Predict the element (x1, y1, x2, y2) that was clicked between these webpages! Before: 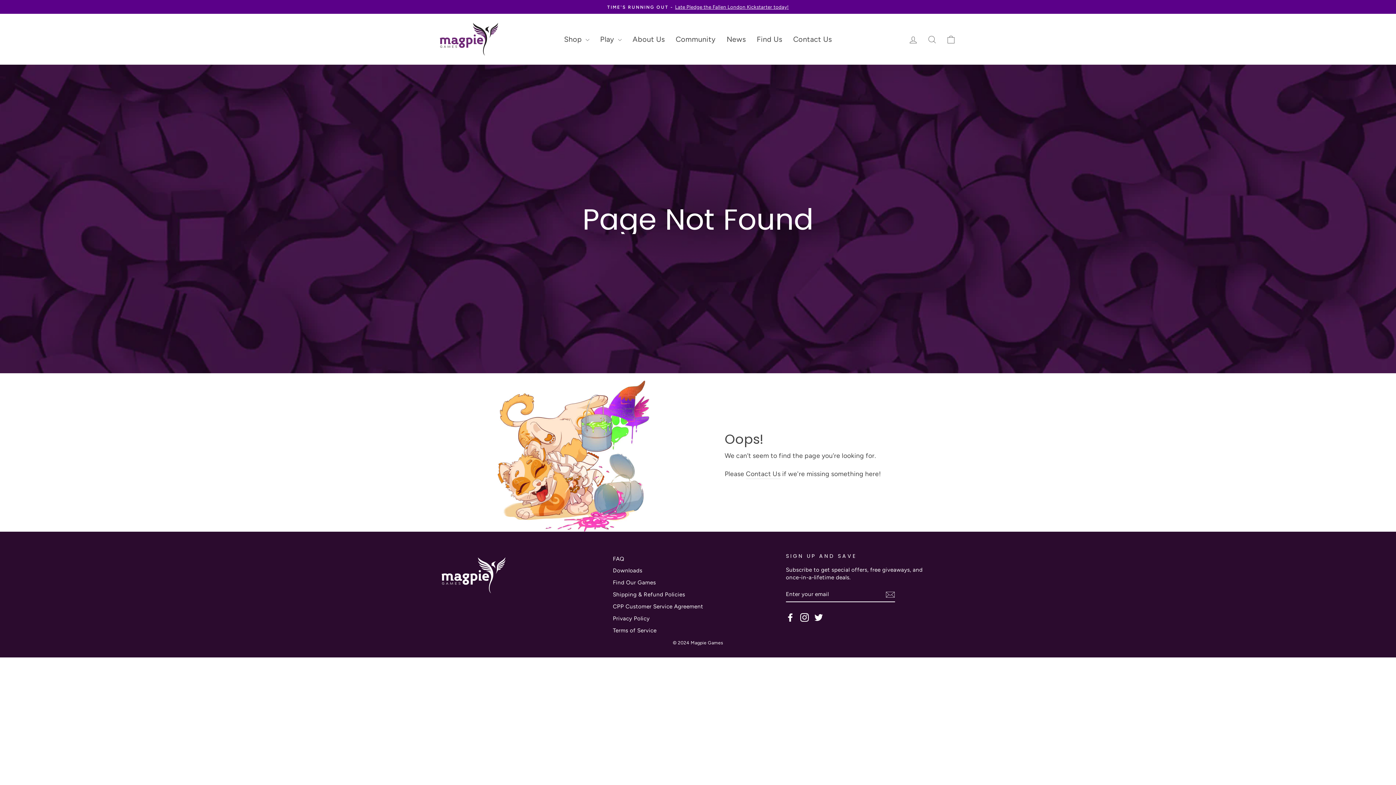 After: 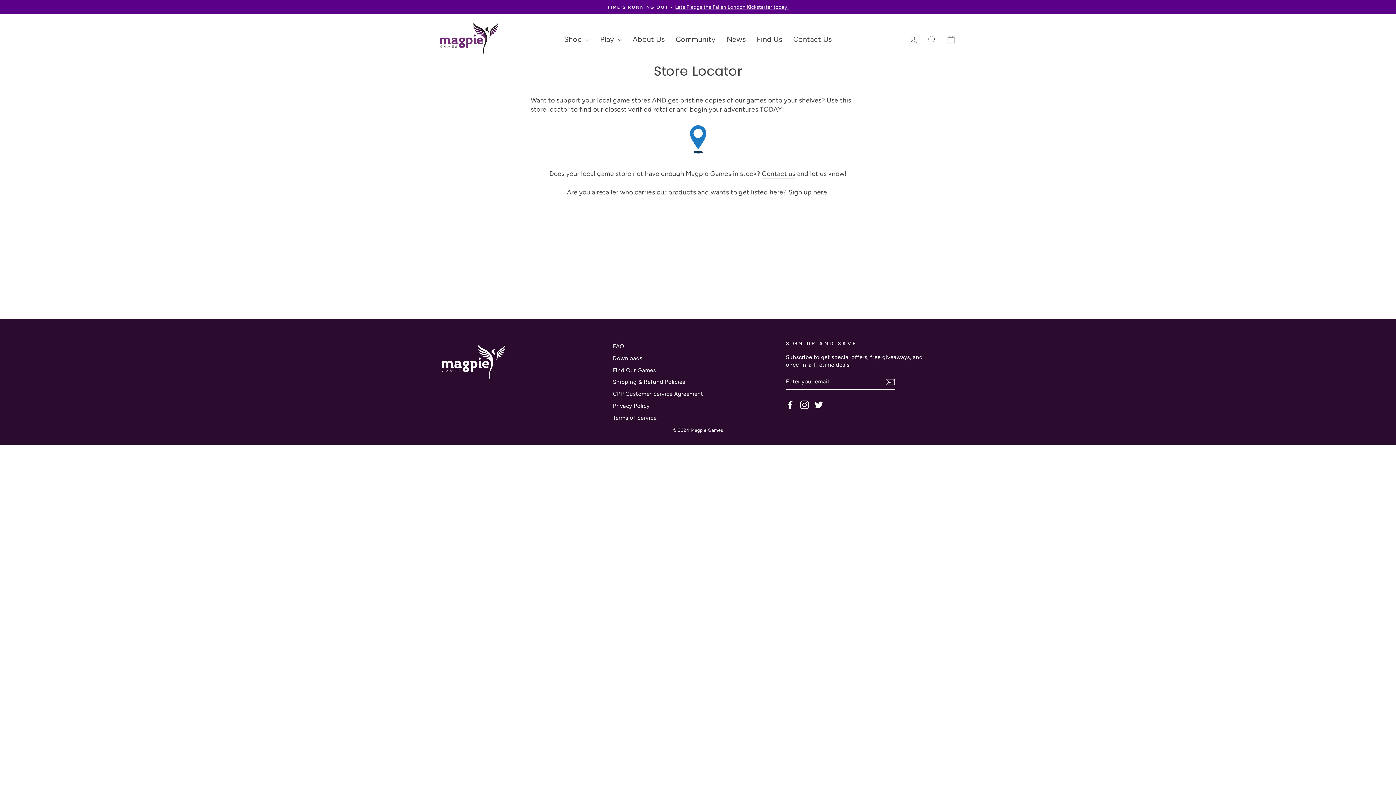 Action: label: Find Us bbox: (751, 31, 787, 47)